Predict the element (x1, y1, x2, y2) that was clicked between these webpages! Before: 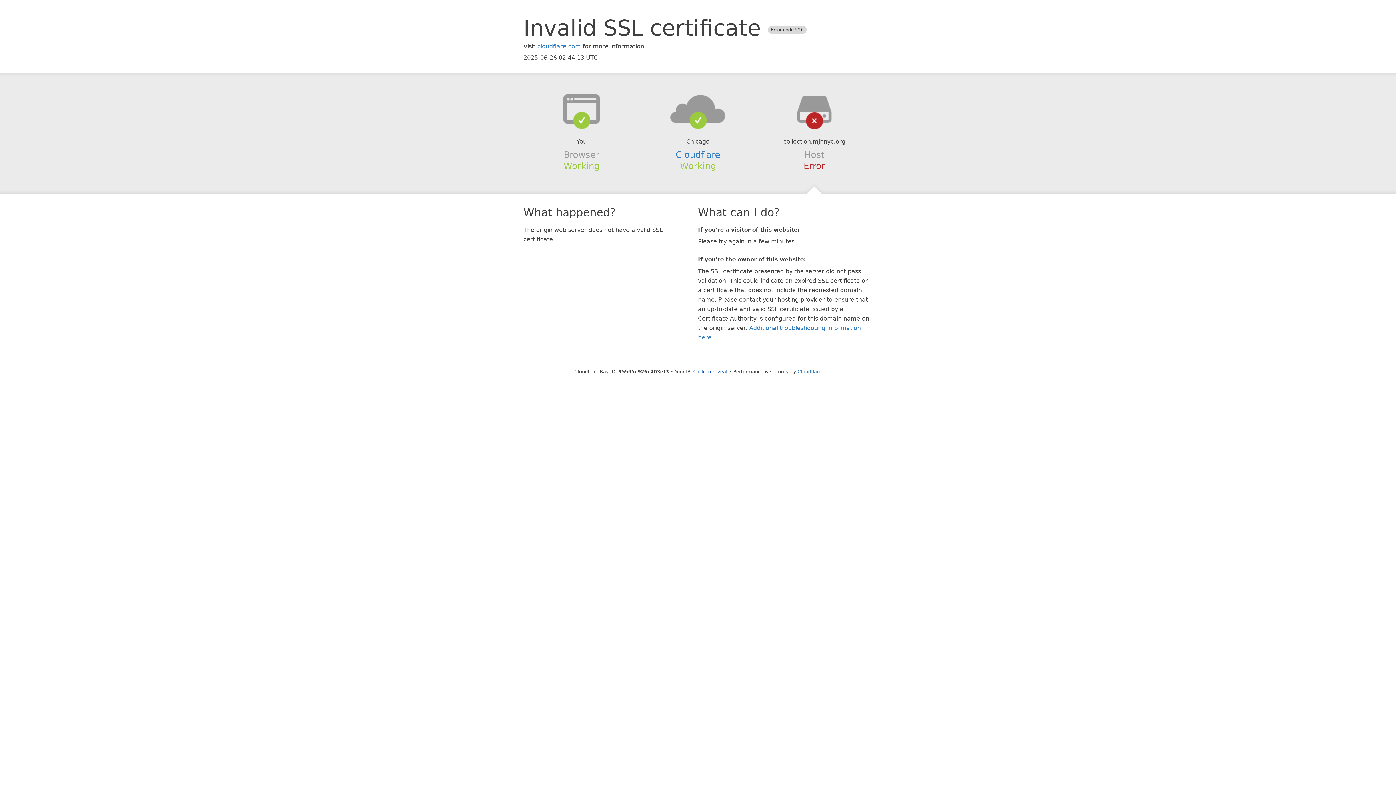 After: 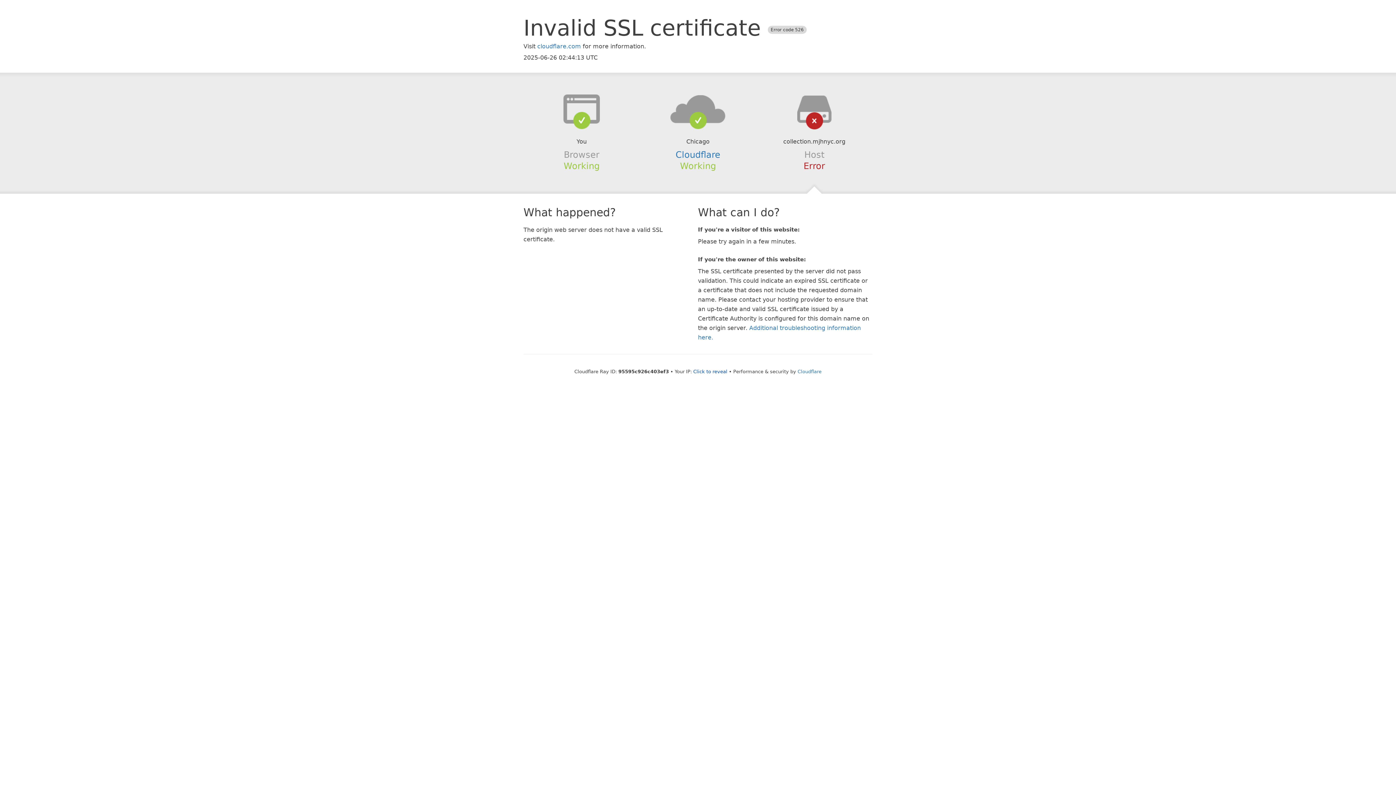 Action: bbox: (639, 94, 756, 123)